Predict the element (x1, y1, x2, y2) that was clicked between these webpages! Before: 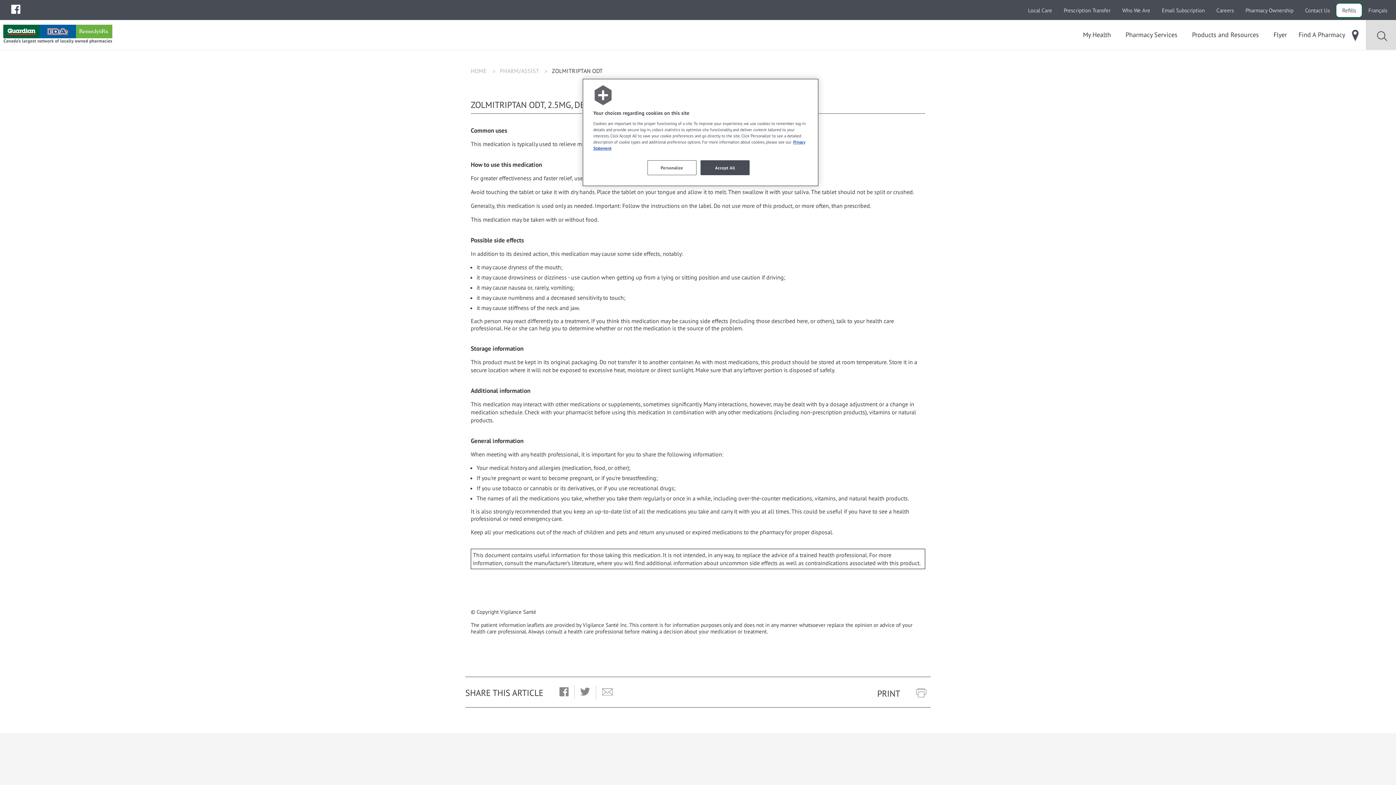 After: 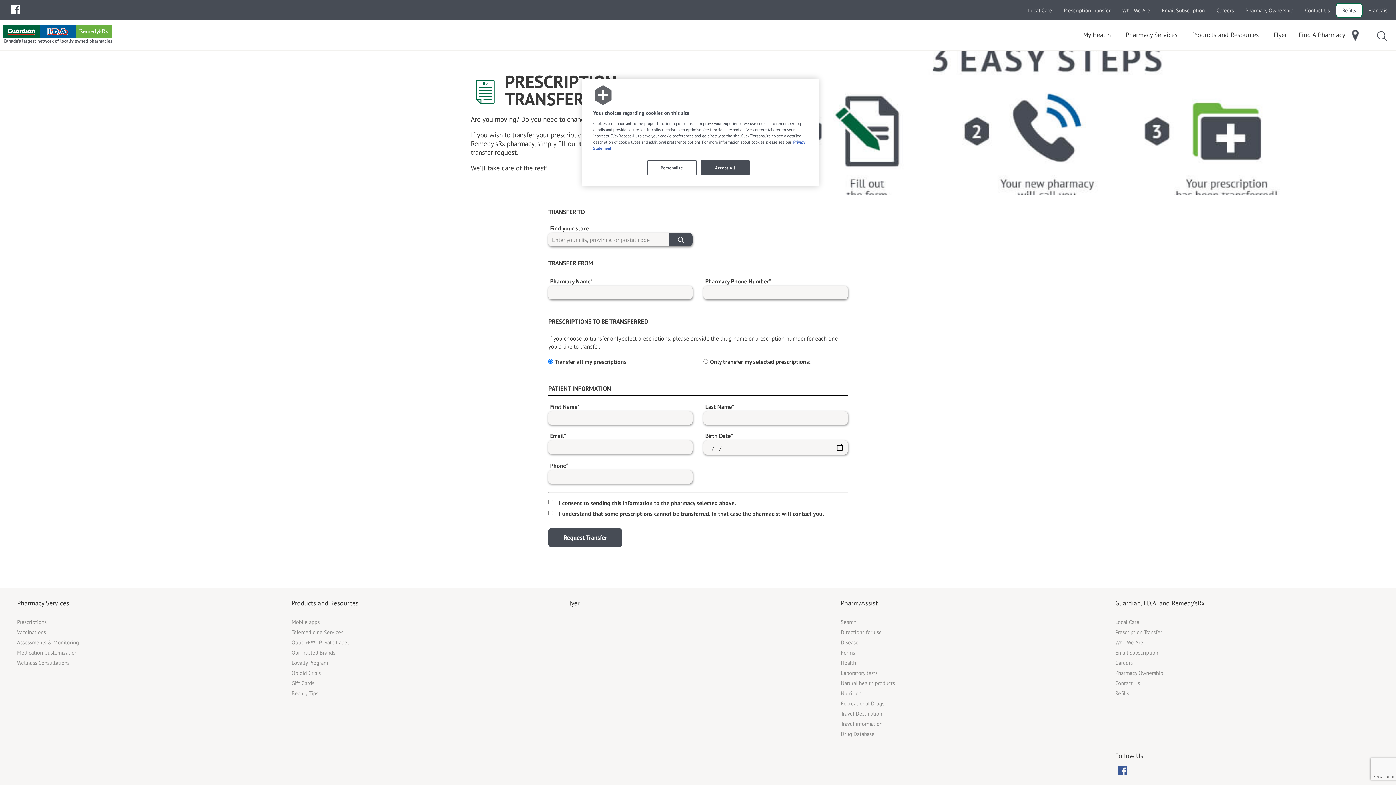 Action: bbox: (1058, 3, 1116, 17) label: Prescription Transfer